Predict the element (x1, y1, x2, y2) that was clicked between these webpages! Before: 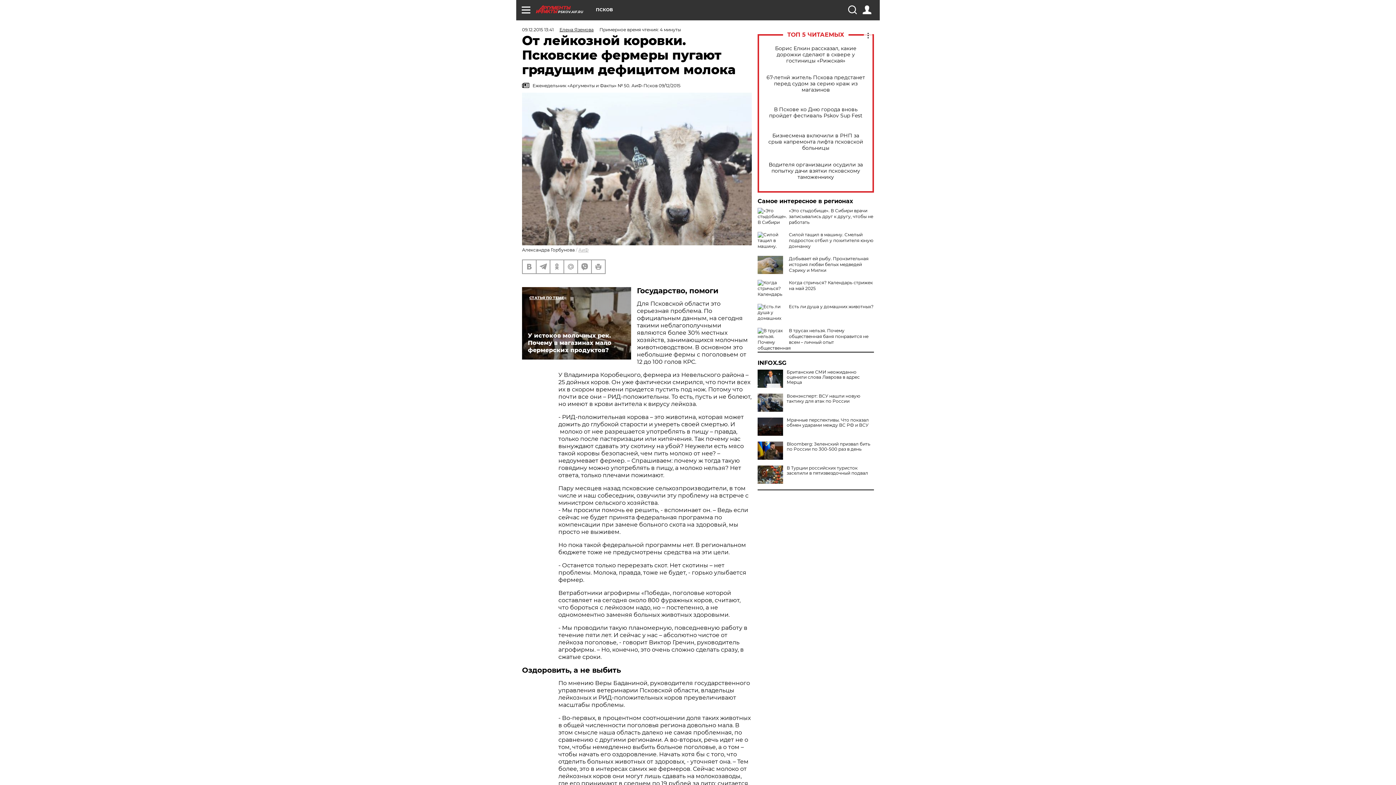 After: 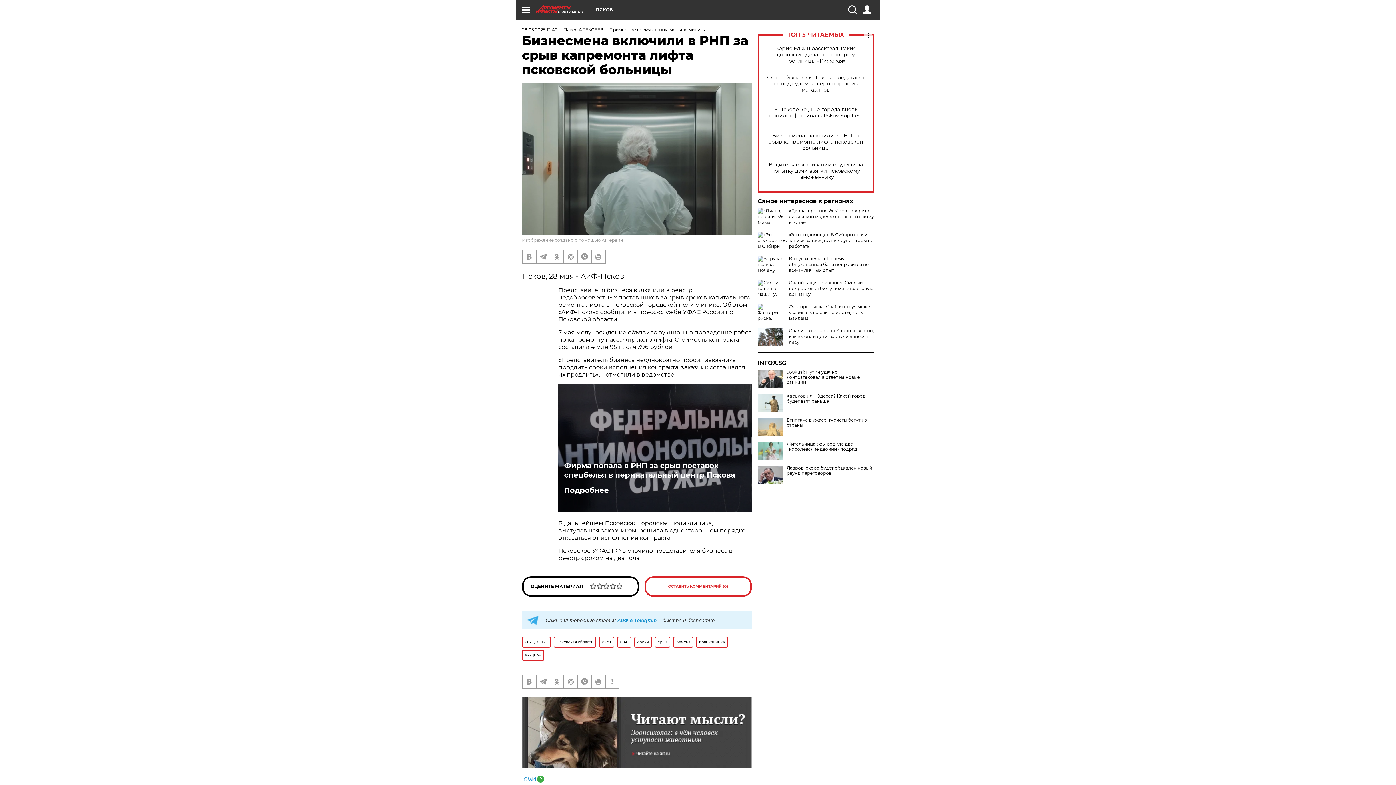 Action: label: Бизнесмена включили в РНП за срыв капремонта лифта псковской больницы bbox: (765, 132, 866, 151)